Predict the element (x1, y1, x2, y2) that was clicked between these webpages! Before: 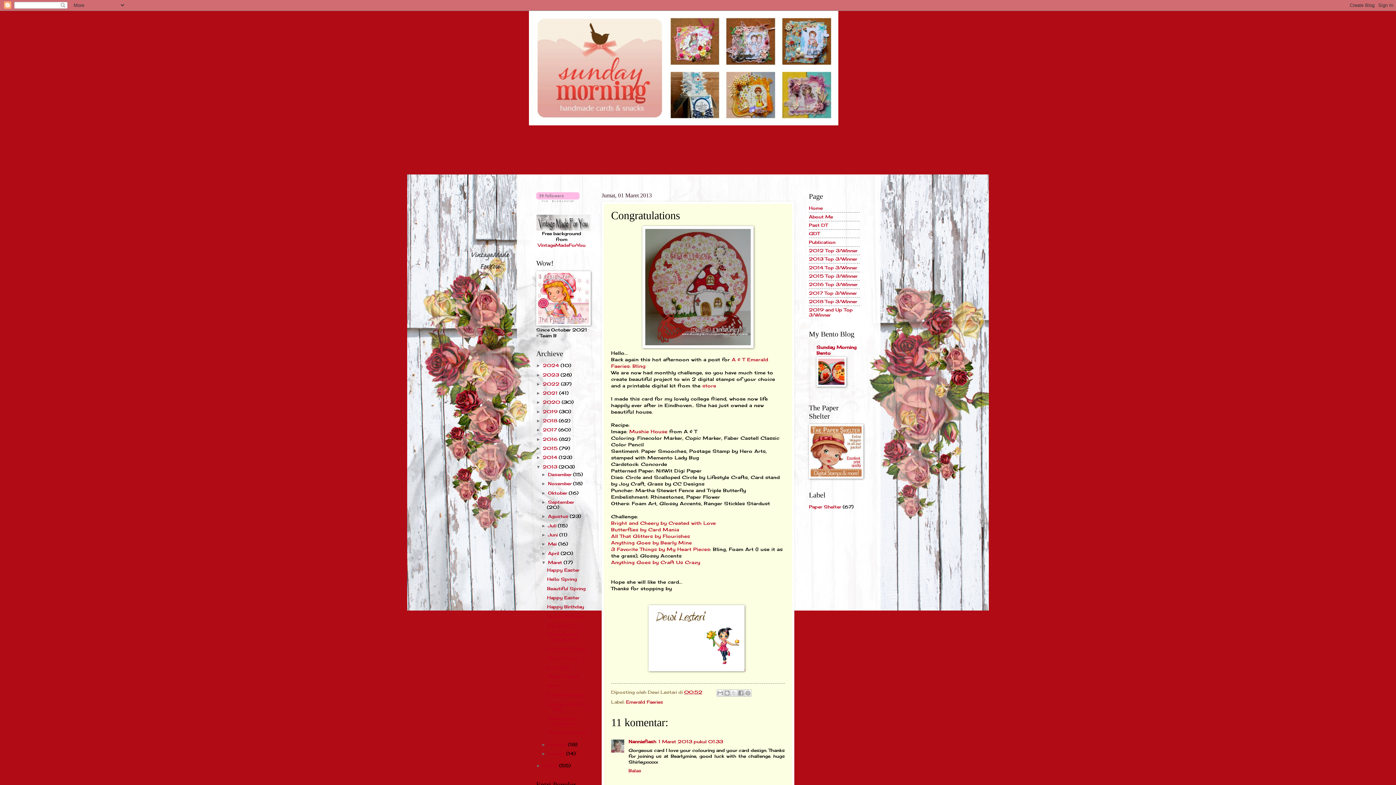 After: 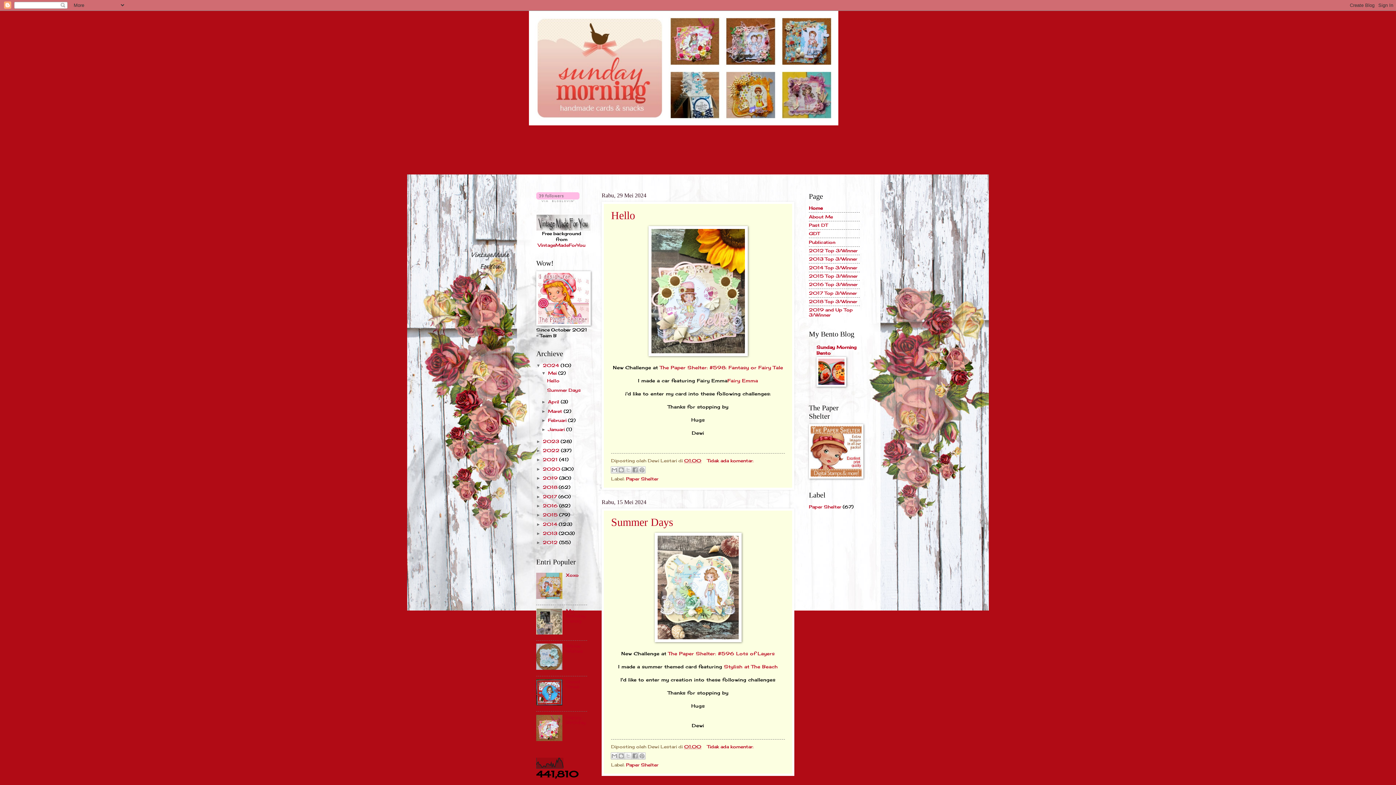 Action: bbox: (809, 205, 822, 210) label: Home